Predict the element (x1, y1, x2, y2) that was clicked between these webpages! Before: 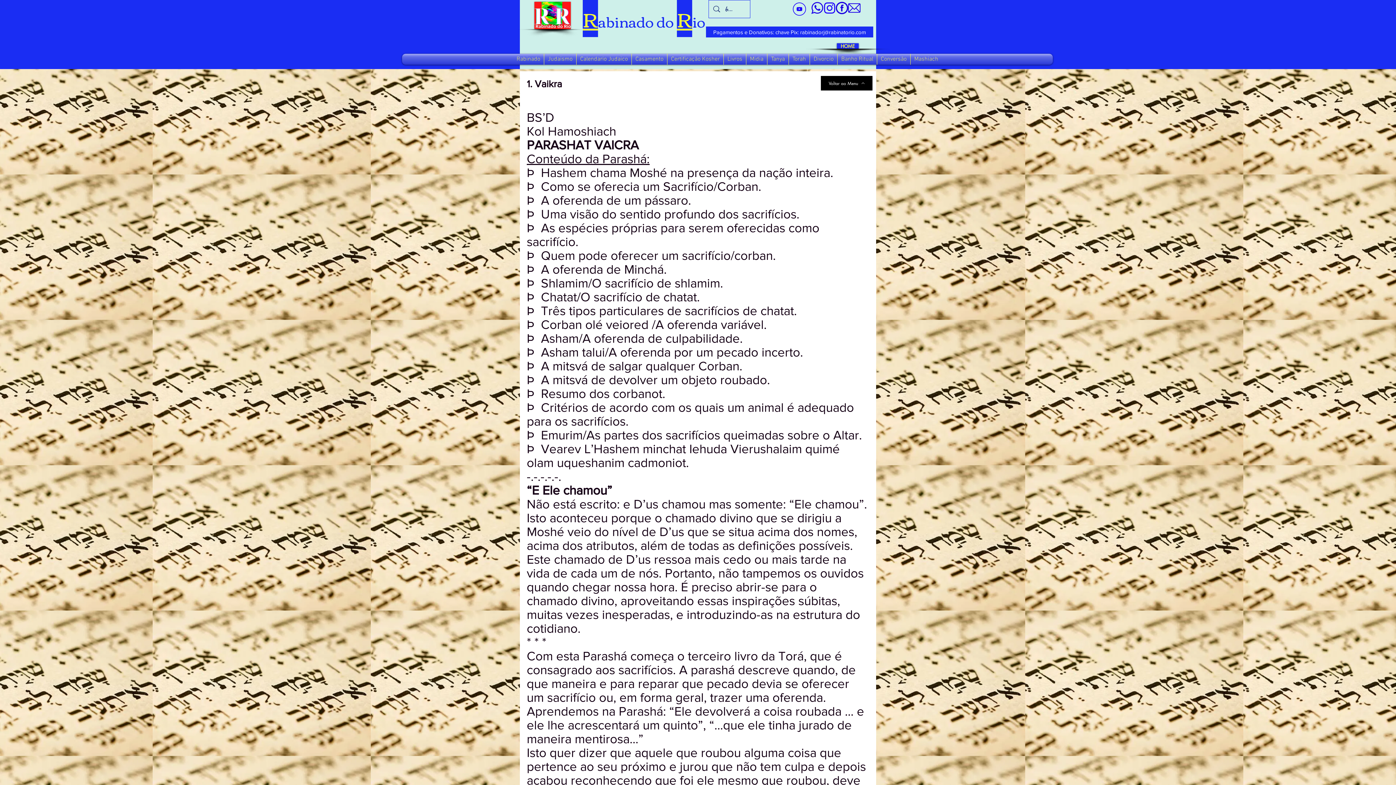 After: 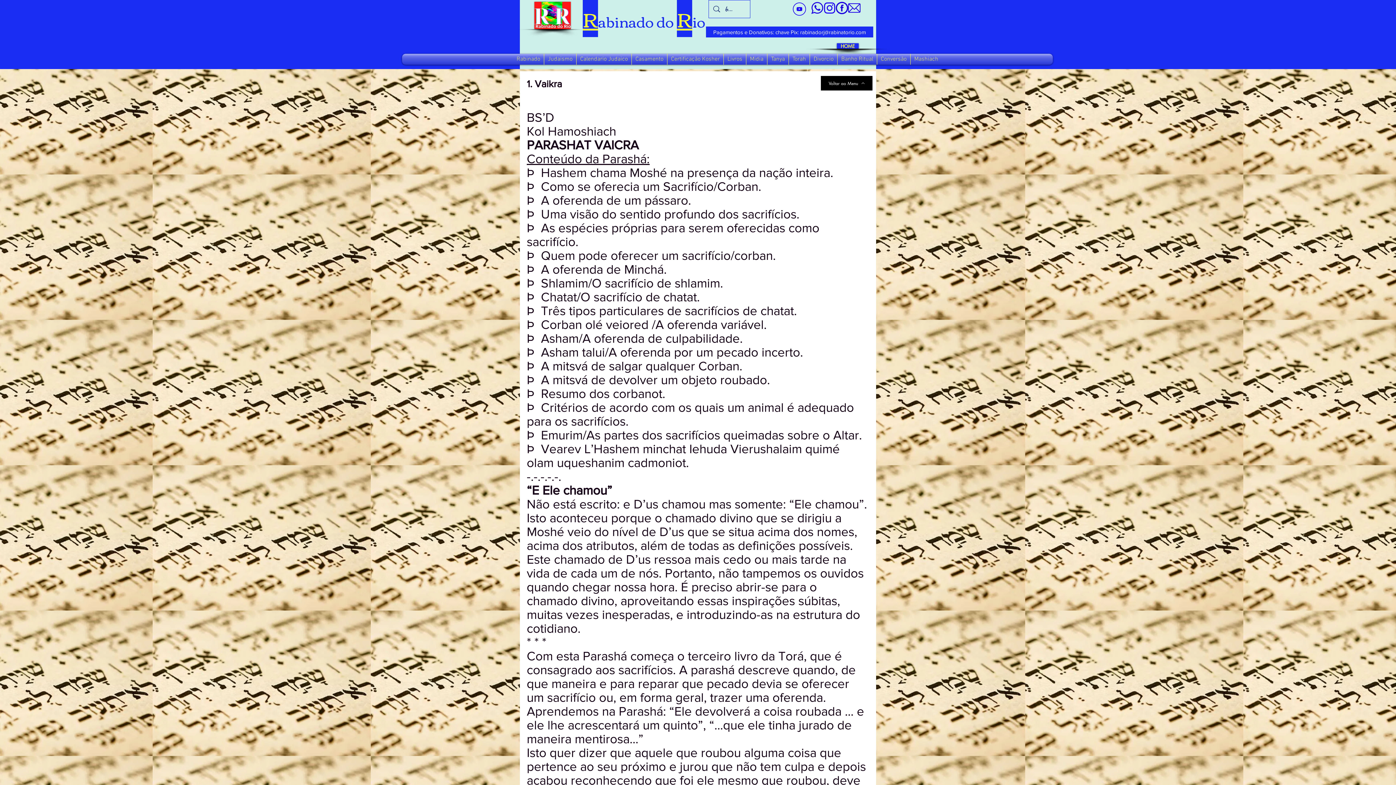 Action: bbox: (724, 53, 746, 64) label: Livros